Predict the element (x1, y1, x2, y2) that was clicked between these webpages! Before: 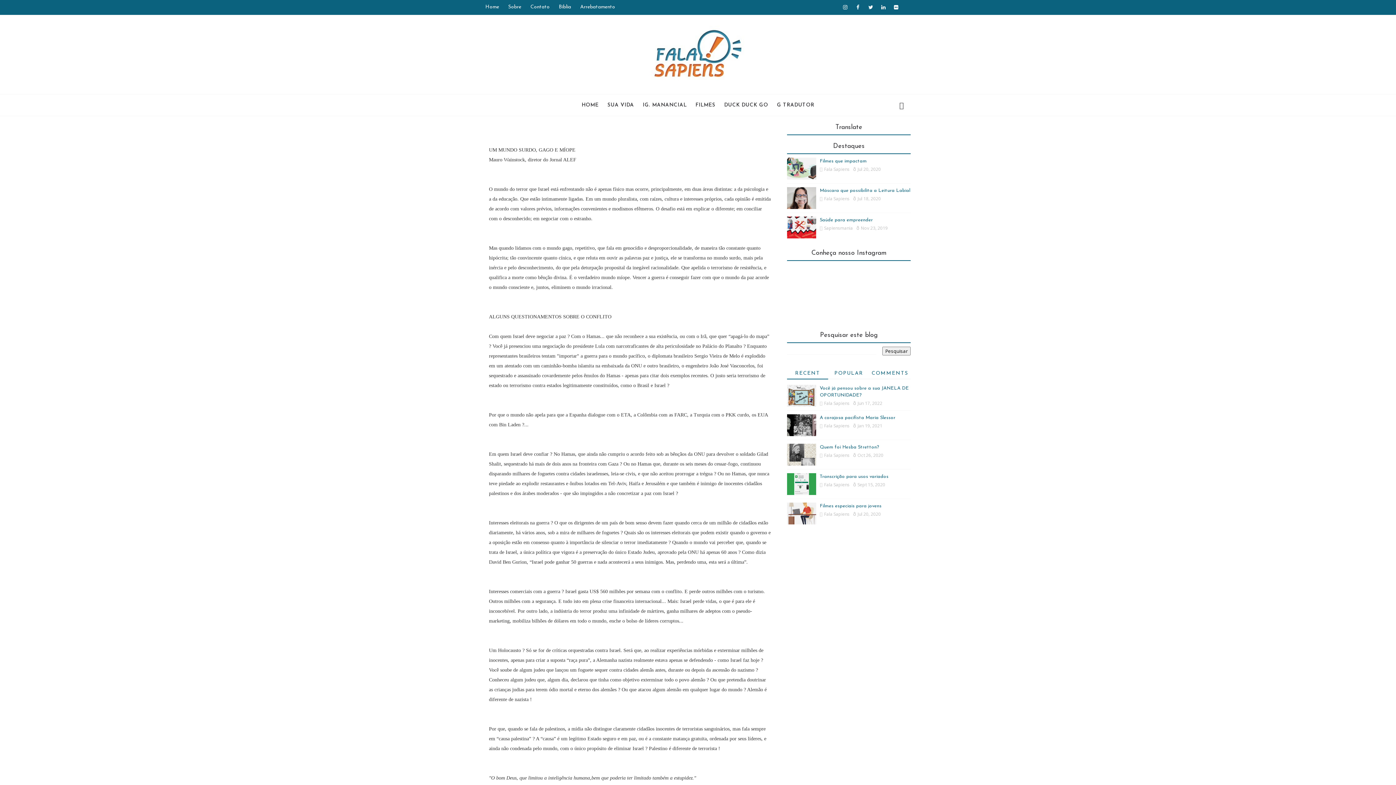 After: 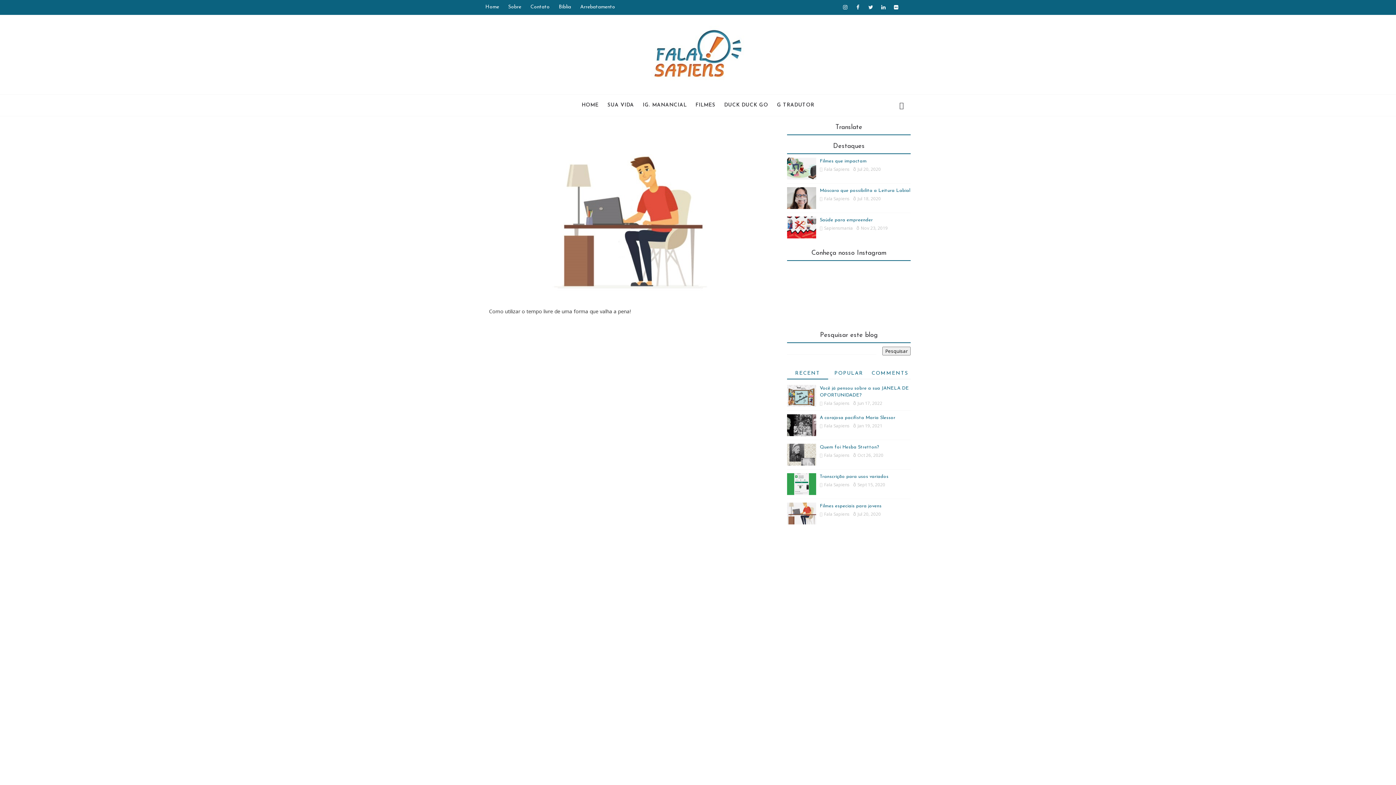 Action: bbox: (787, 502, 816, 524)